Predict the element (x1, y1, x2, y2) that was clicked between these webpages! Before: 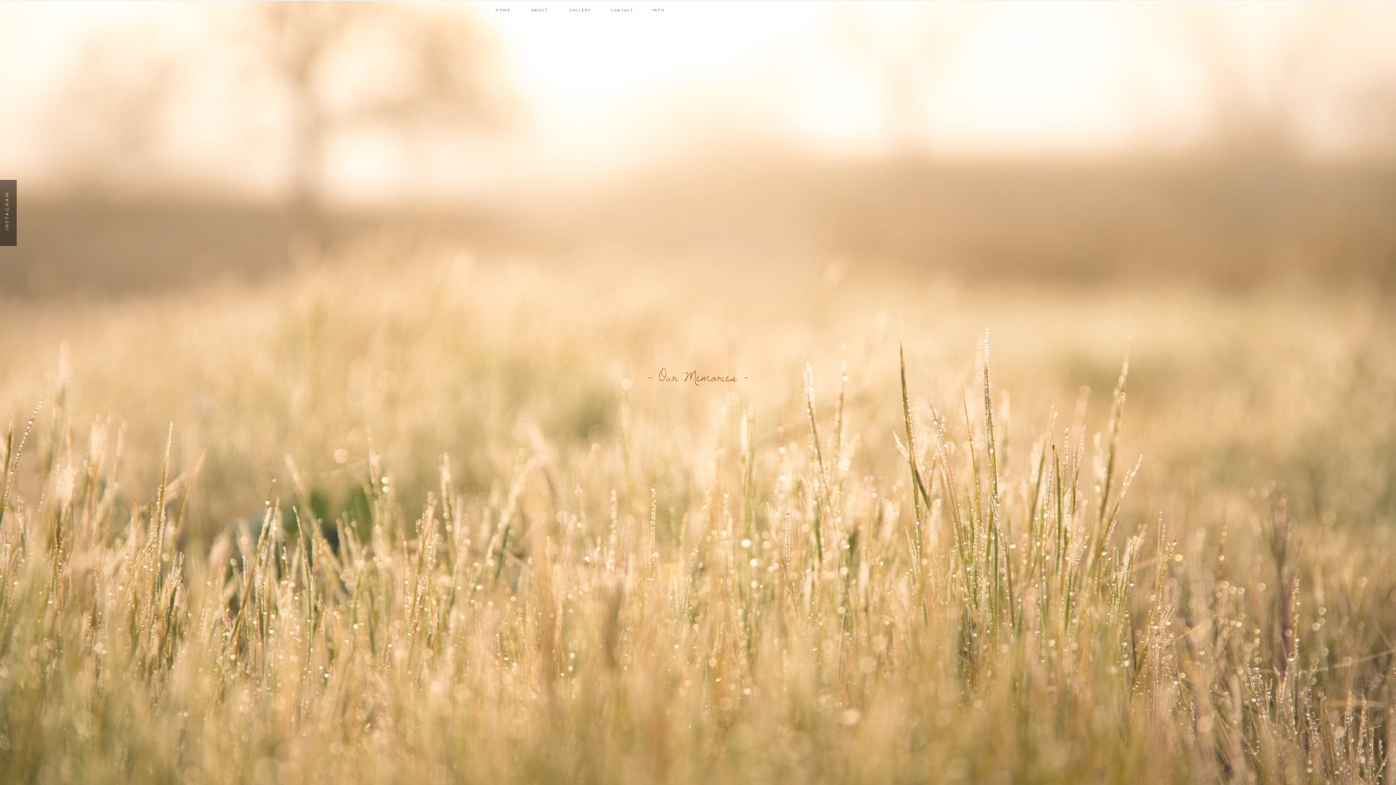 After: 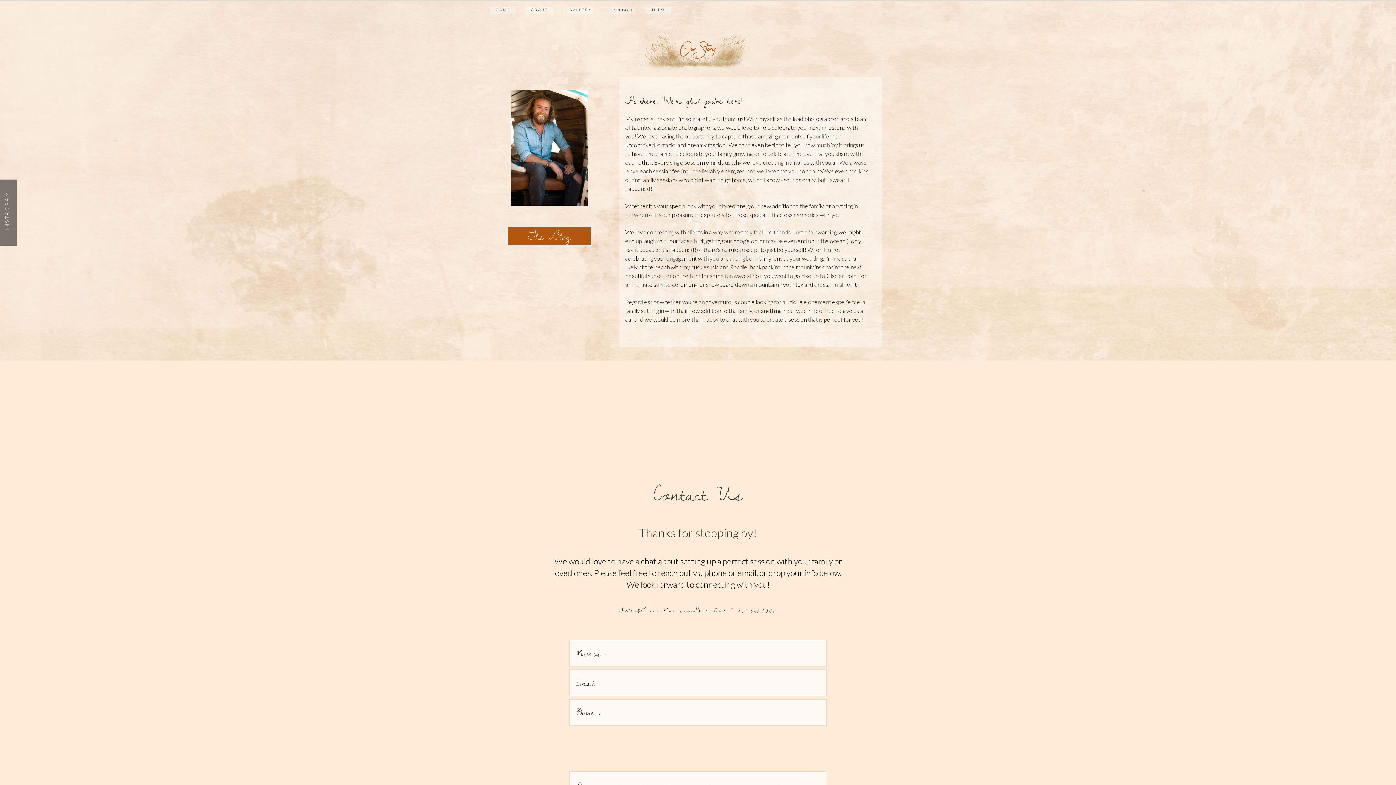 Action: bbox: (523, 7, 556, 14) label: ABOUT